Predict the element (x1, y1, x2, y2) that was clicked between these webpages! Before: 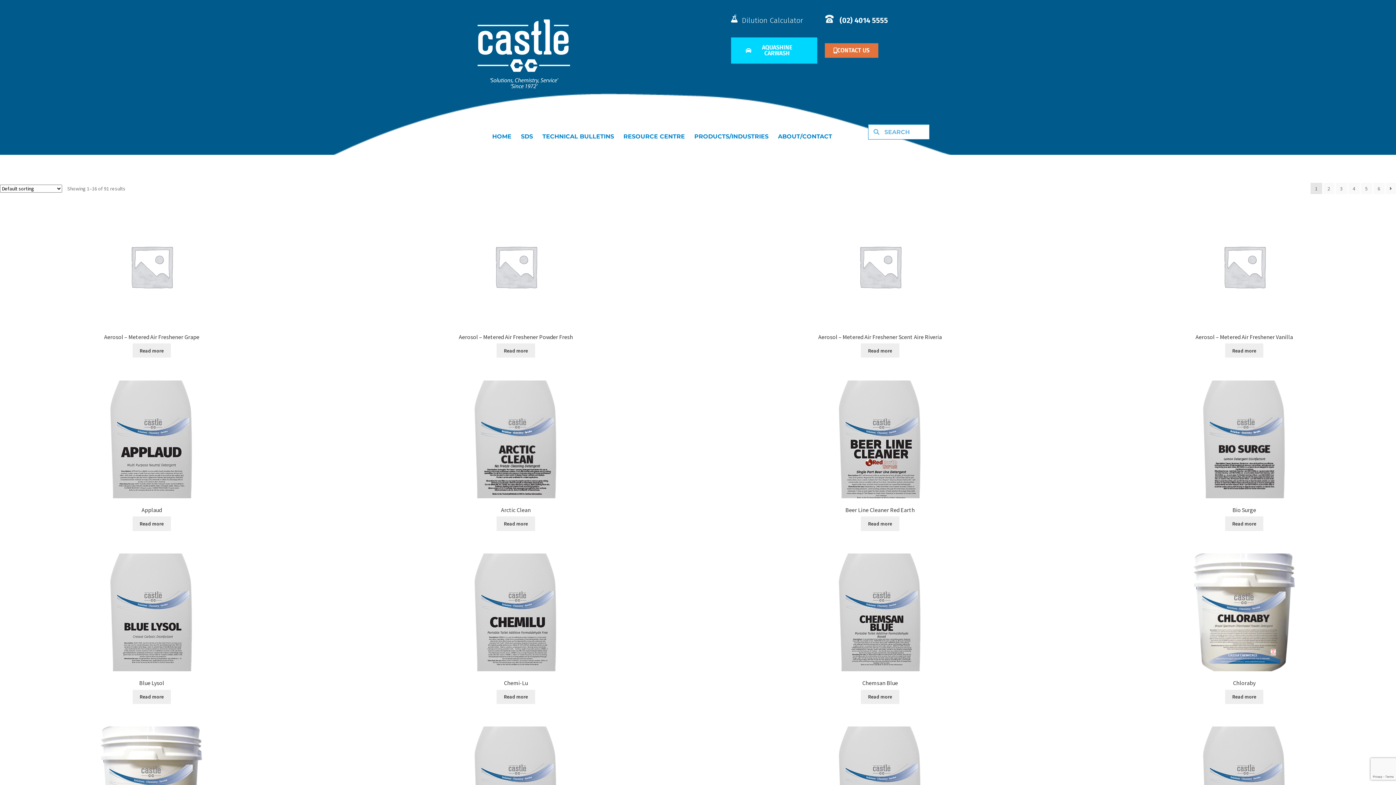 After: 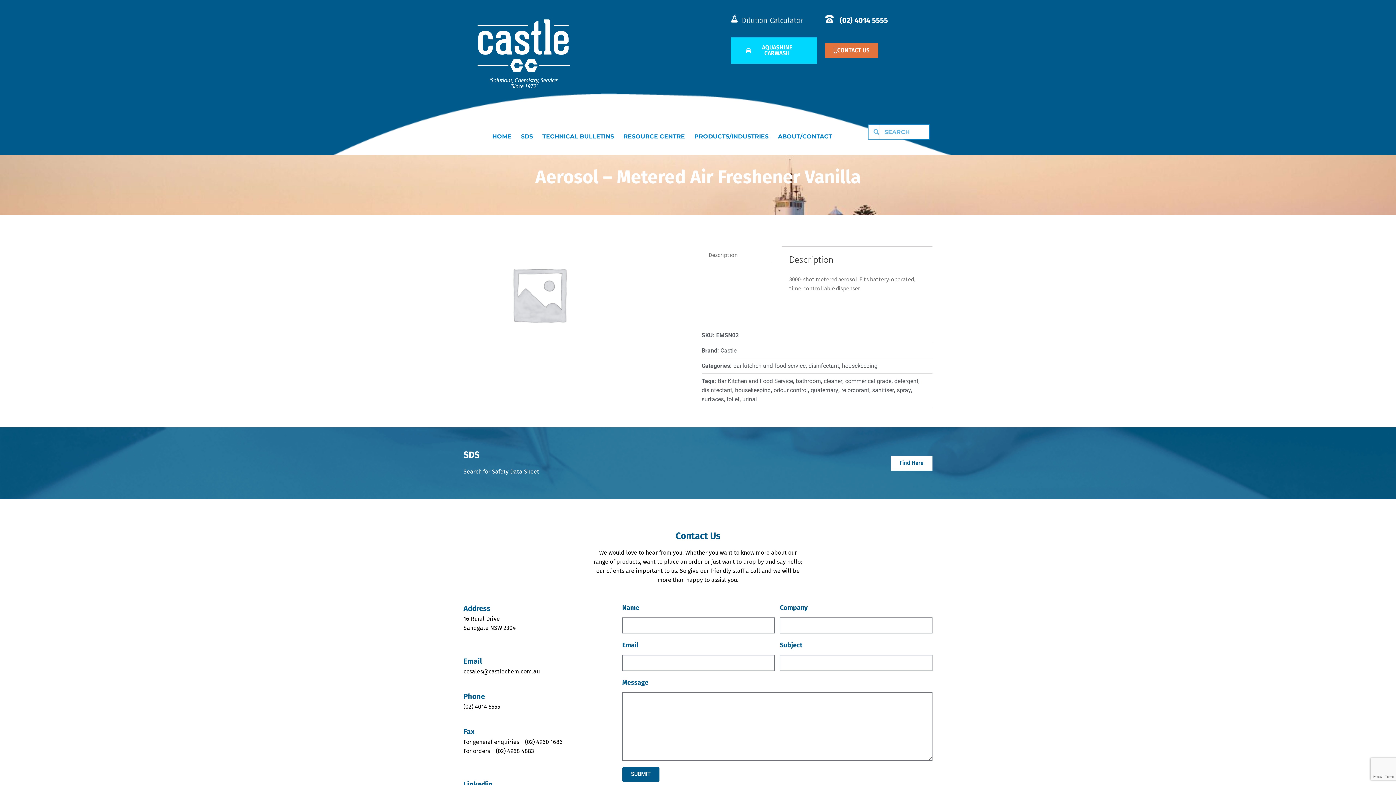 Action: label: Select options for “Aerosol - Metered Air Freshener Vanilla” bbox: (1225, 343, 1263, 357)